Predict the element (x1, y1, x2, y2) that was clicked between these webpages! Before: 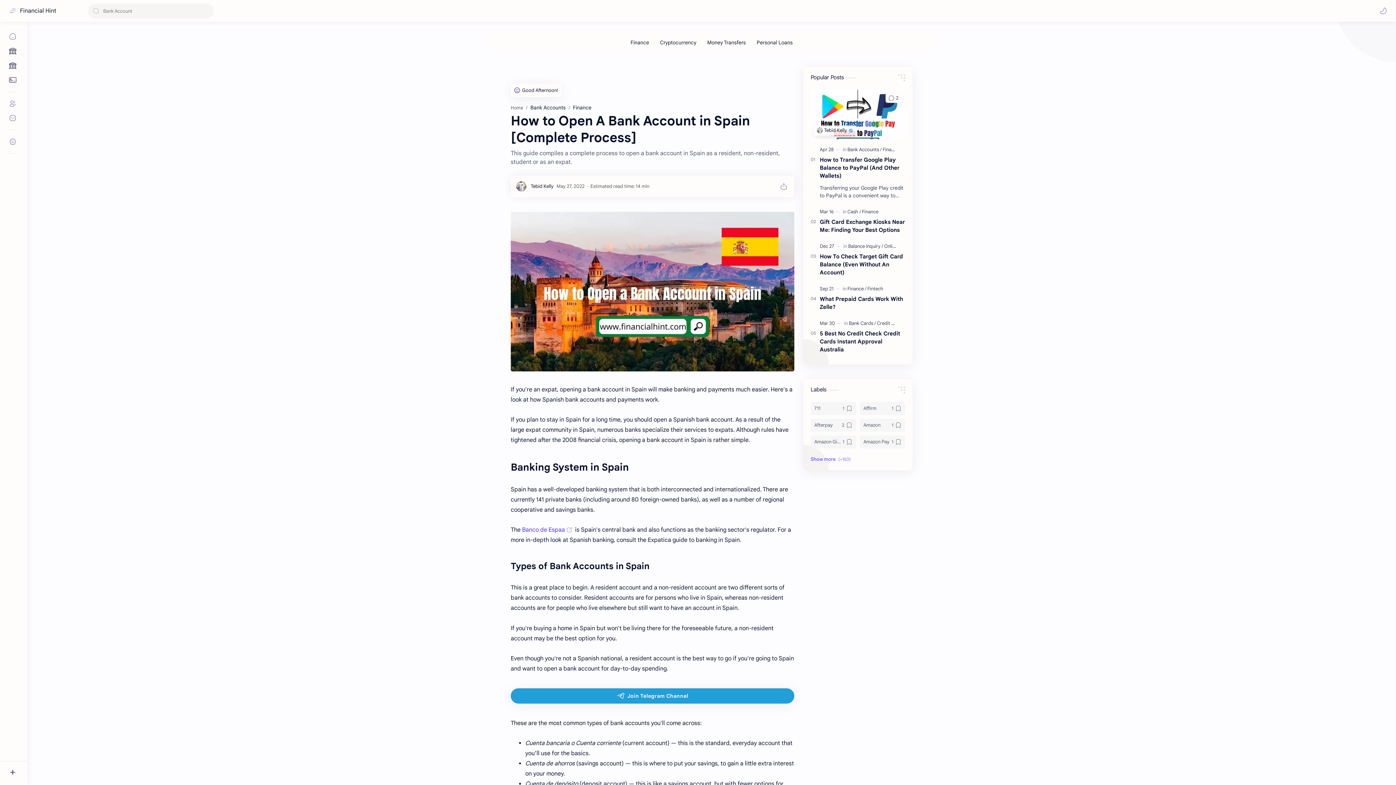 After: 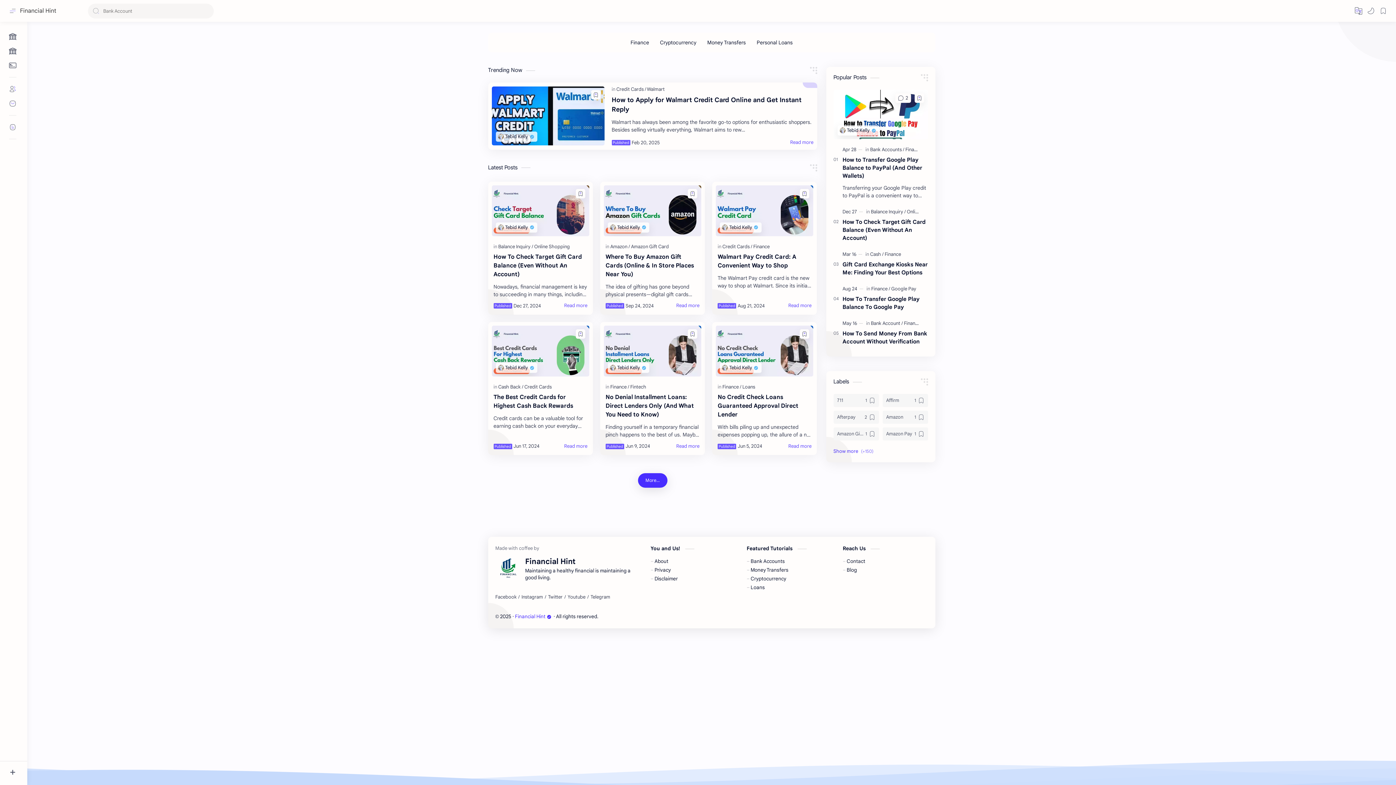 Action: bbox: (510, 206, 523, 212) label: Home